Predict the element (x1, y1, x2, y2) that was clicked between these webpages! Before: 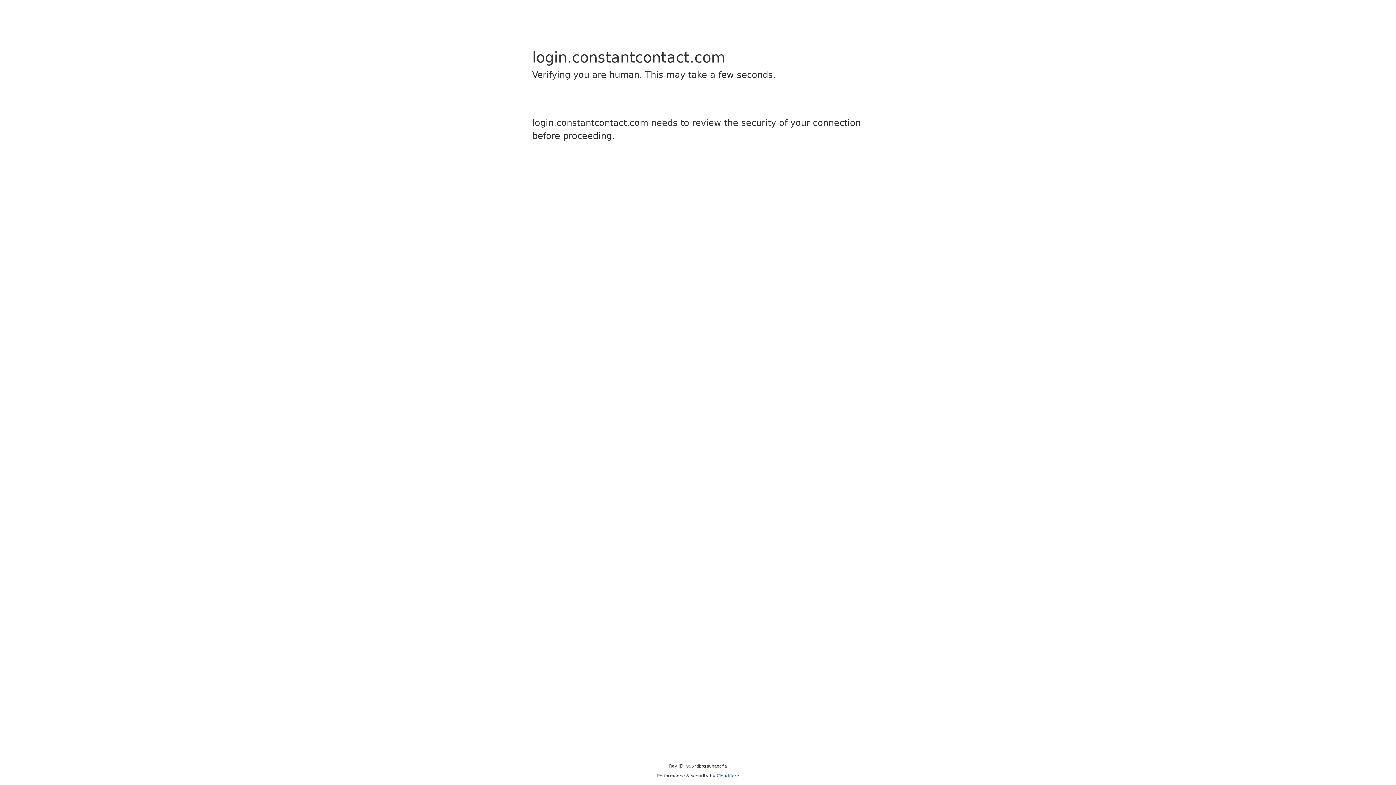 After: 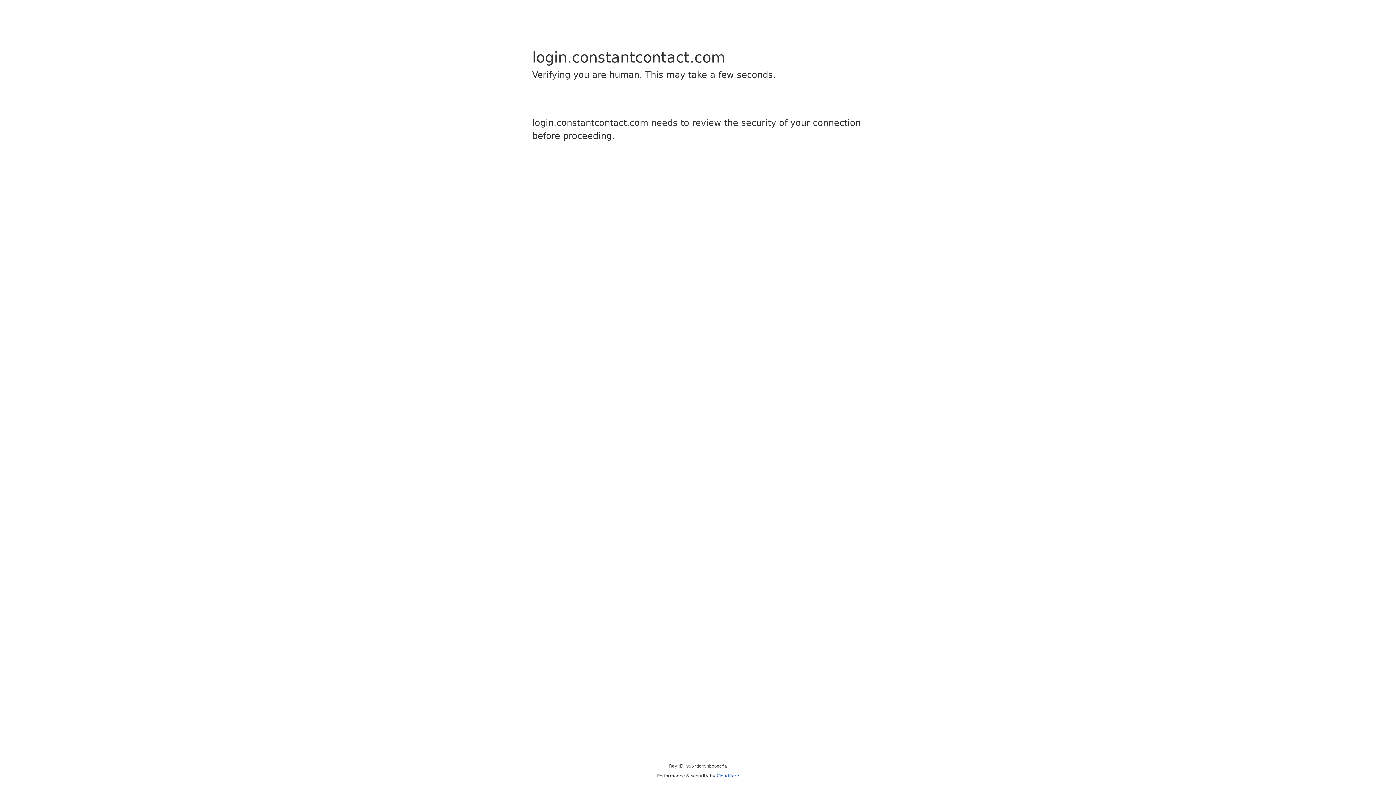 Action: label: Cloudflare bbox: (716, 773, 739, 778)